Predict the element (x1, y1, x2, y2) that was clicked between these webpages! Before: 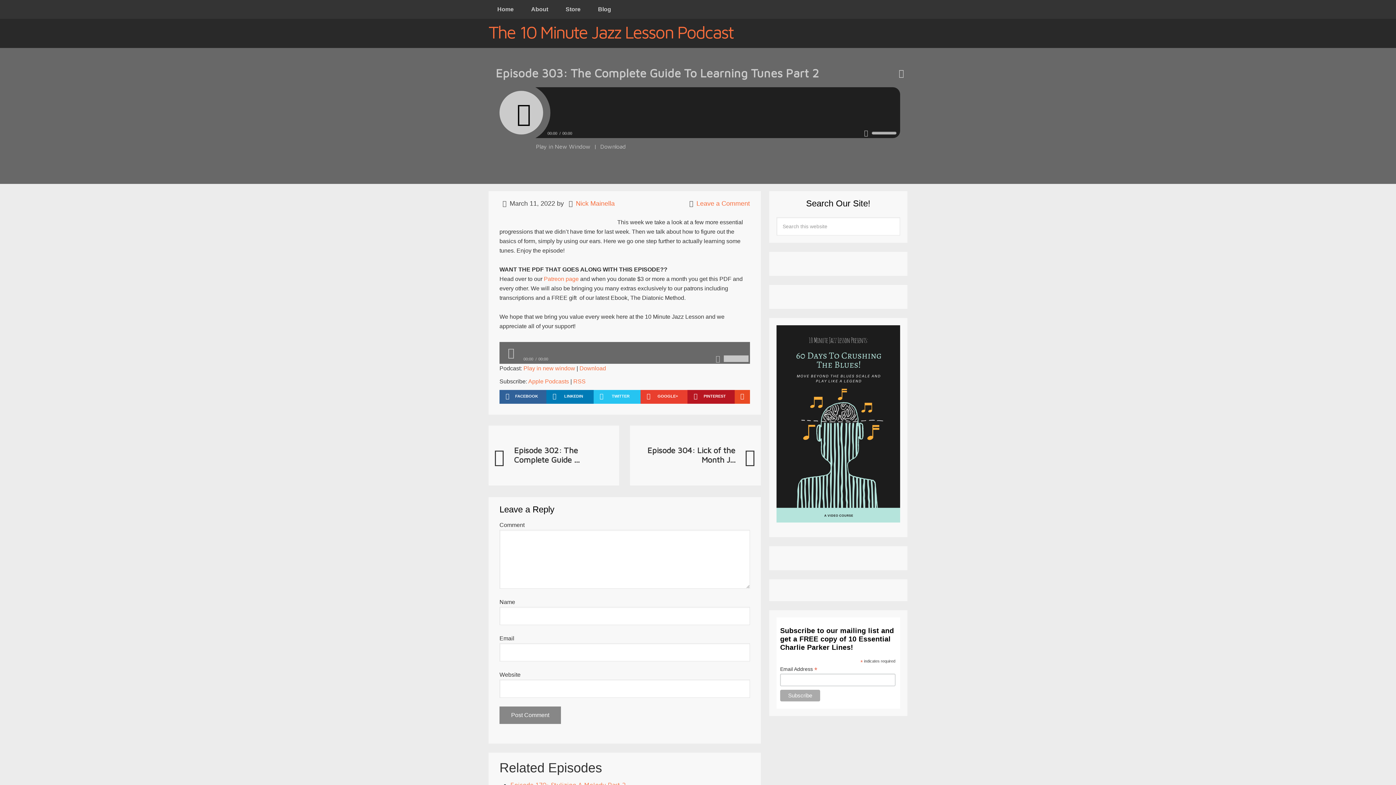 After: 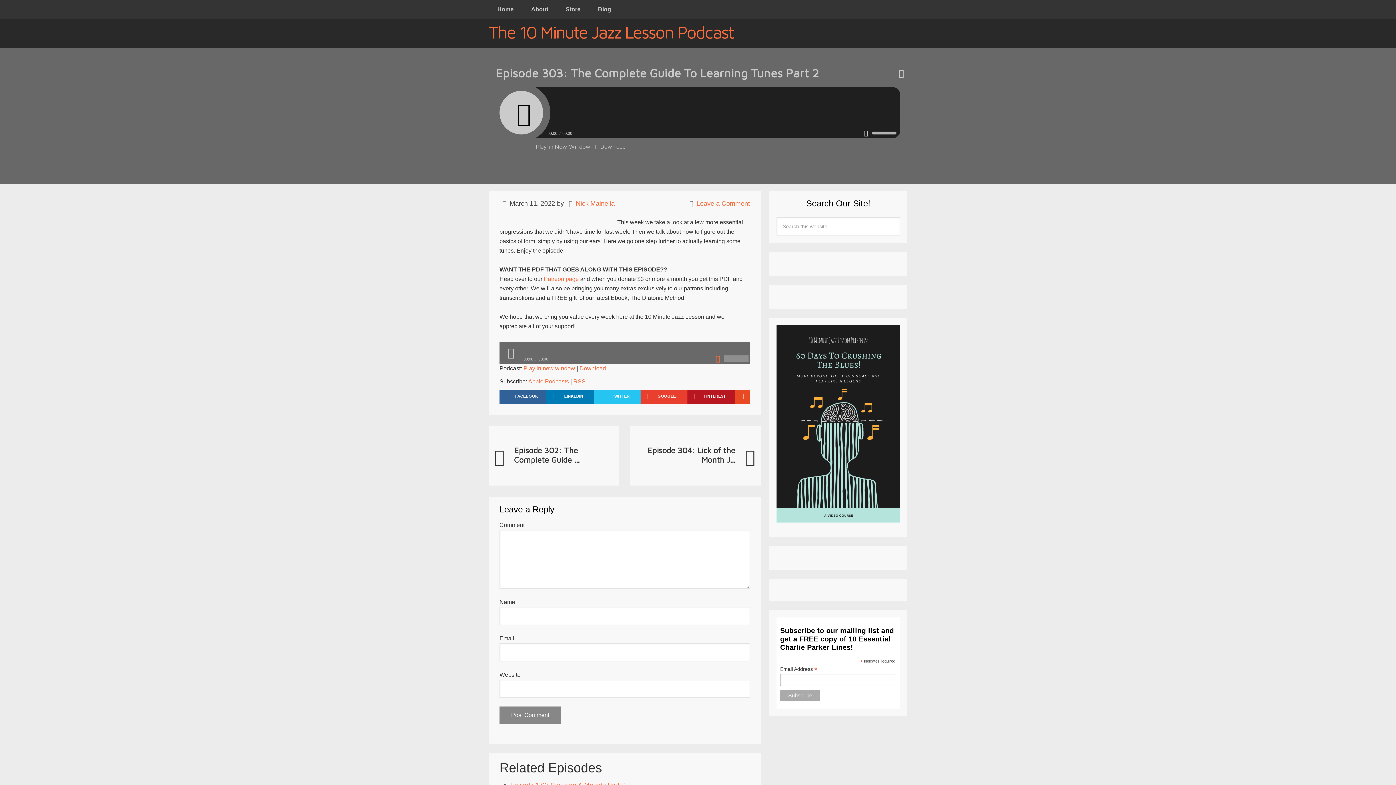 Action: bbox: (713, 353, 723, 364) label: Mute